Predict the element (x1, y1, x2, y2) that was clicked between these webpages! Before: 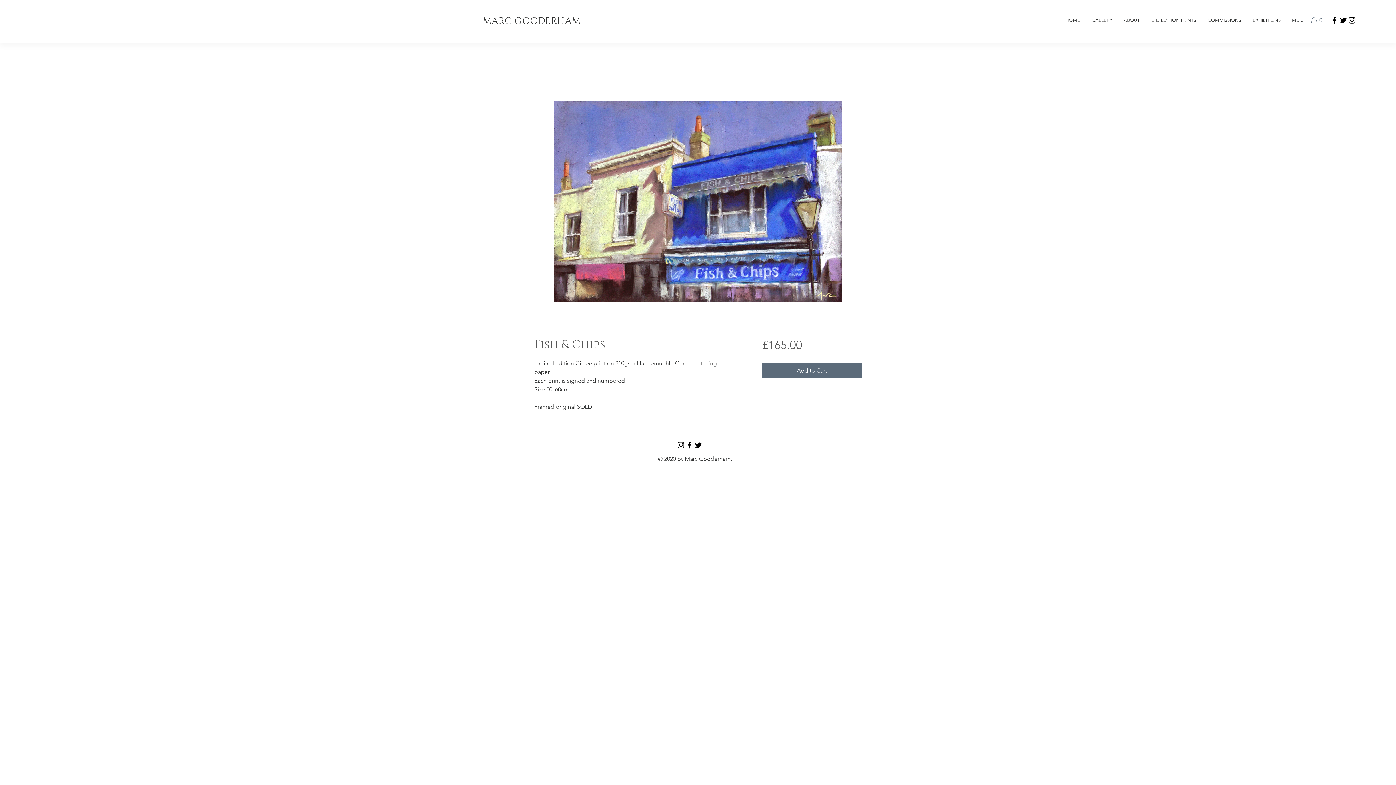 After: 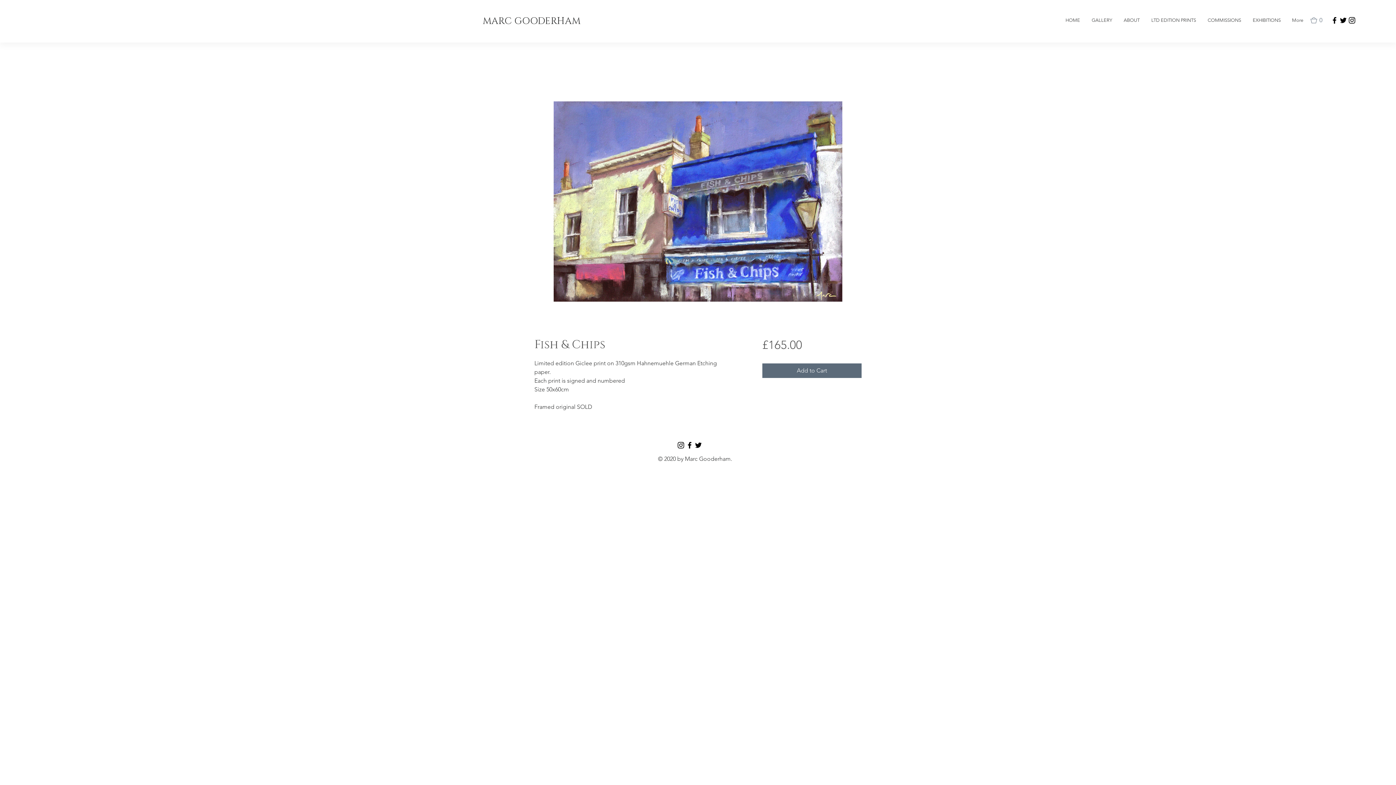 Action: label: Black Twitter Icon bbox: (1339, 16, 1348, 24)